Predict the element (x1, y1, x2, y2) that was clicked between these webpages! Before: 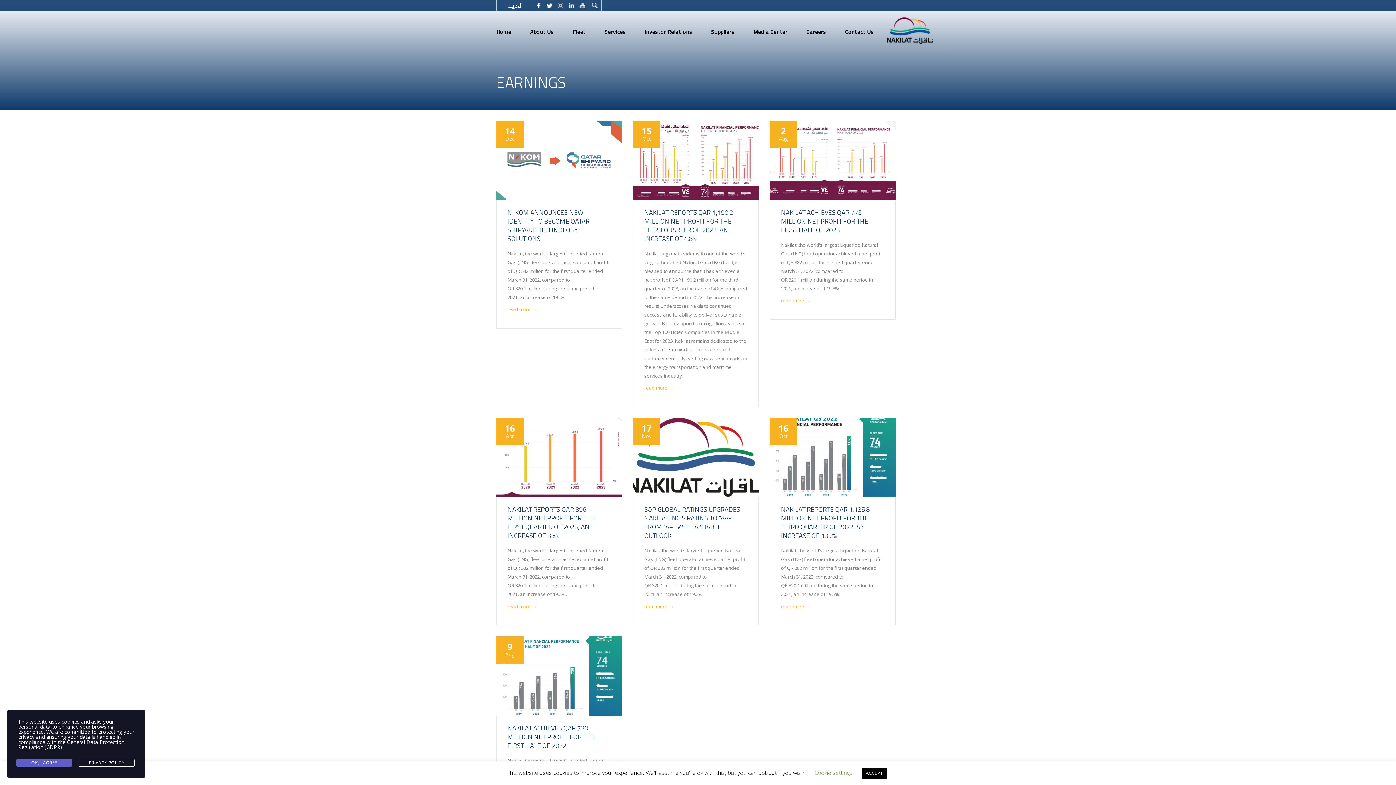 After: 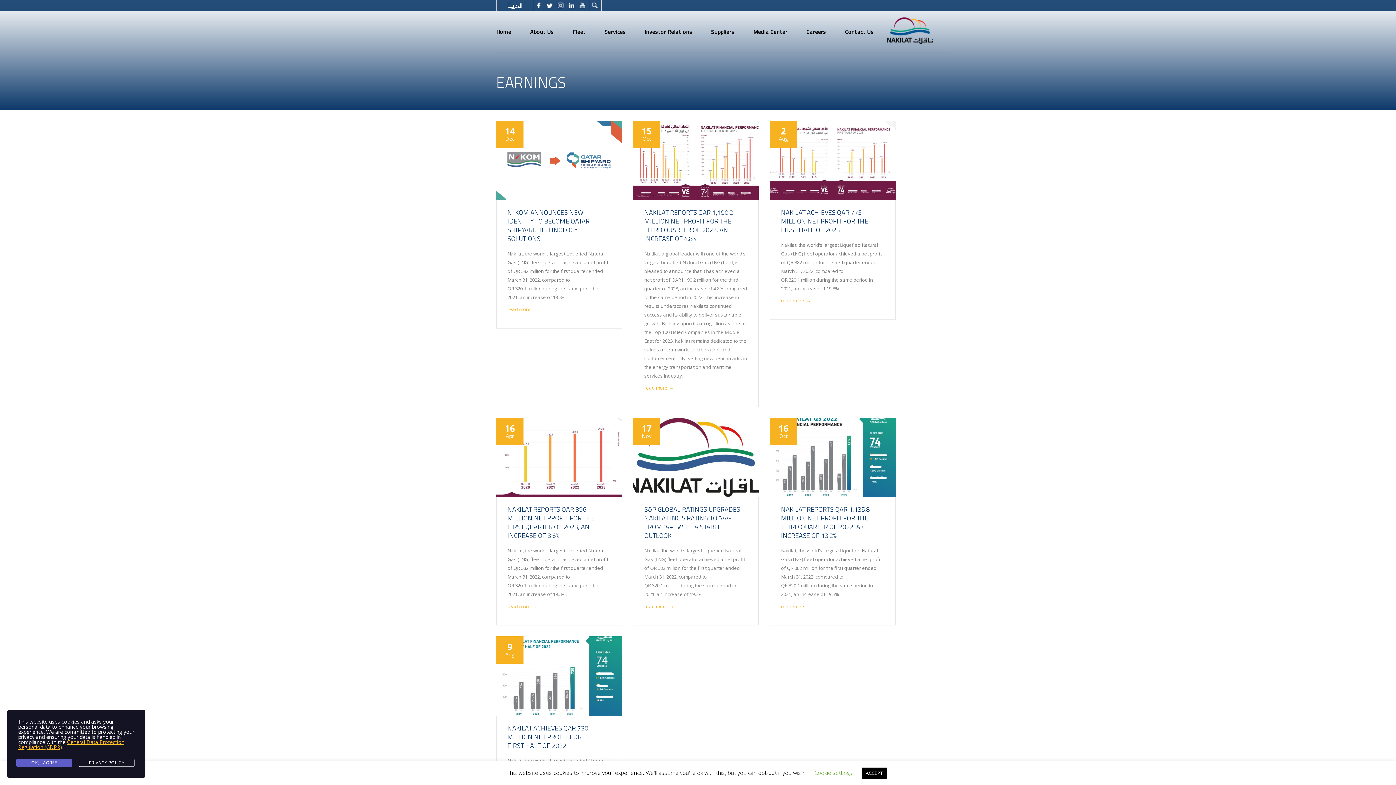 Action: bbox: (18, 738, 124, 750) label: General Data Protection Regulation (GDPR)